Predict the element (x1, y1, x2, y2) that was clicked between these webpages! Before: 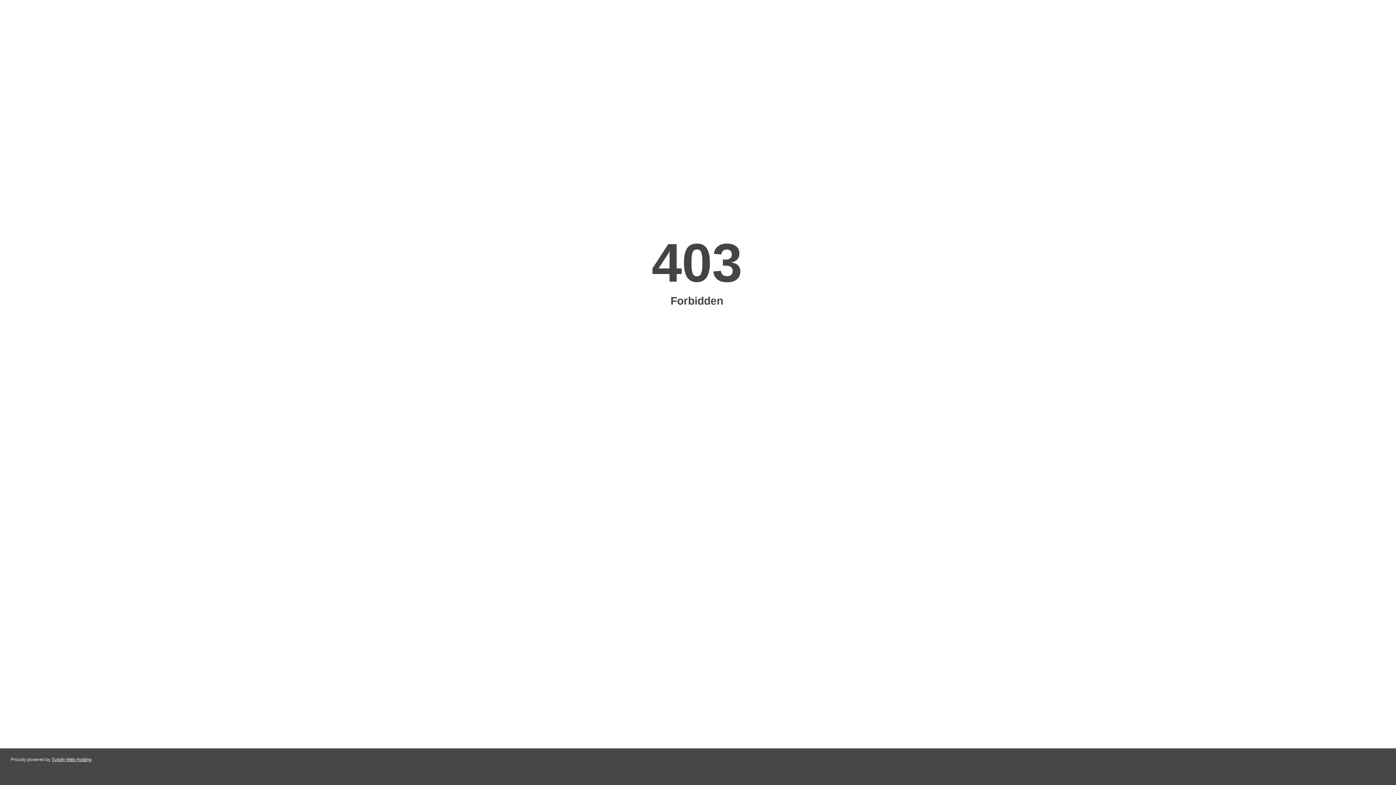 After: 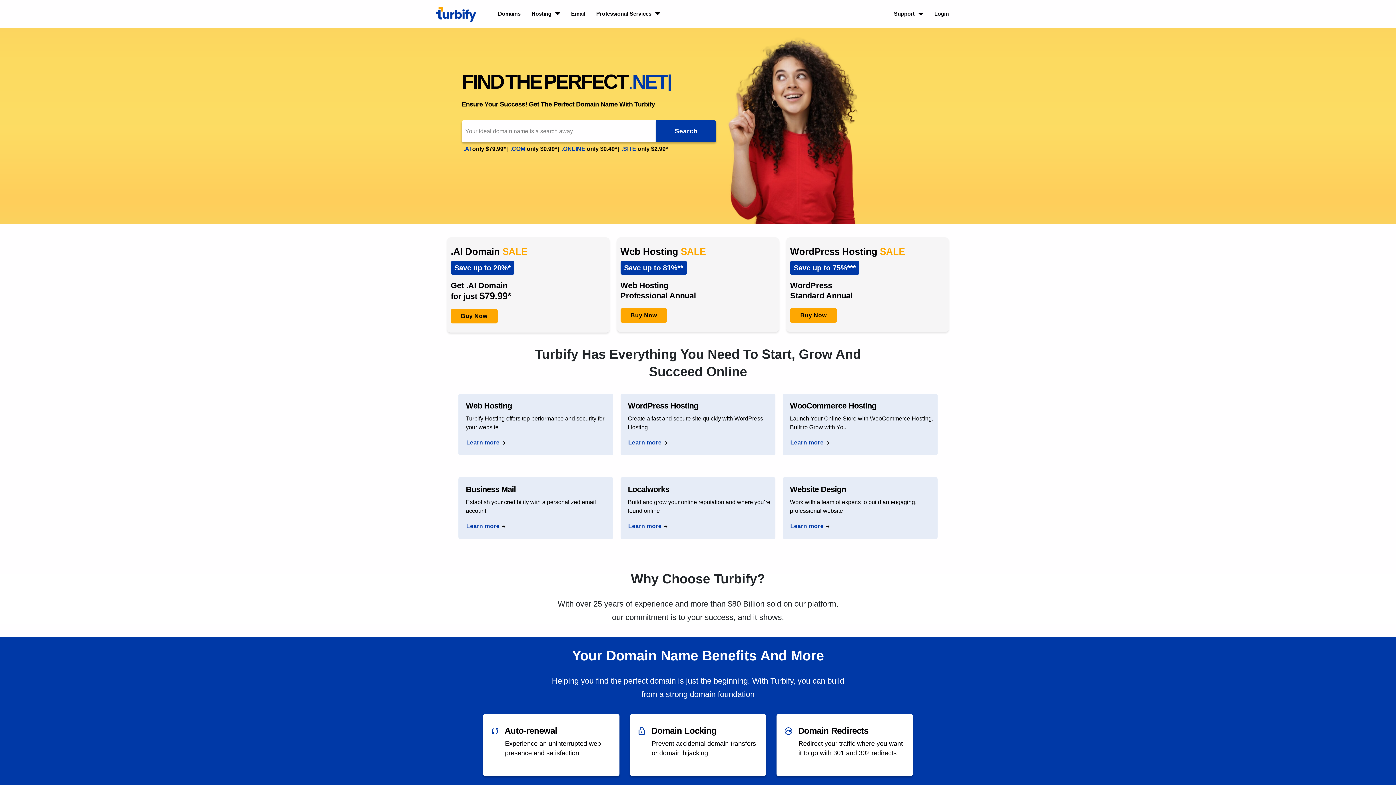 Action: label: Turbify Web Hosting bbox: (51, 757, 91, 762)